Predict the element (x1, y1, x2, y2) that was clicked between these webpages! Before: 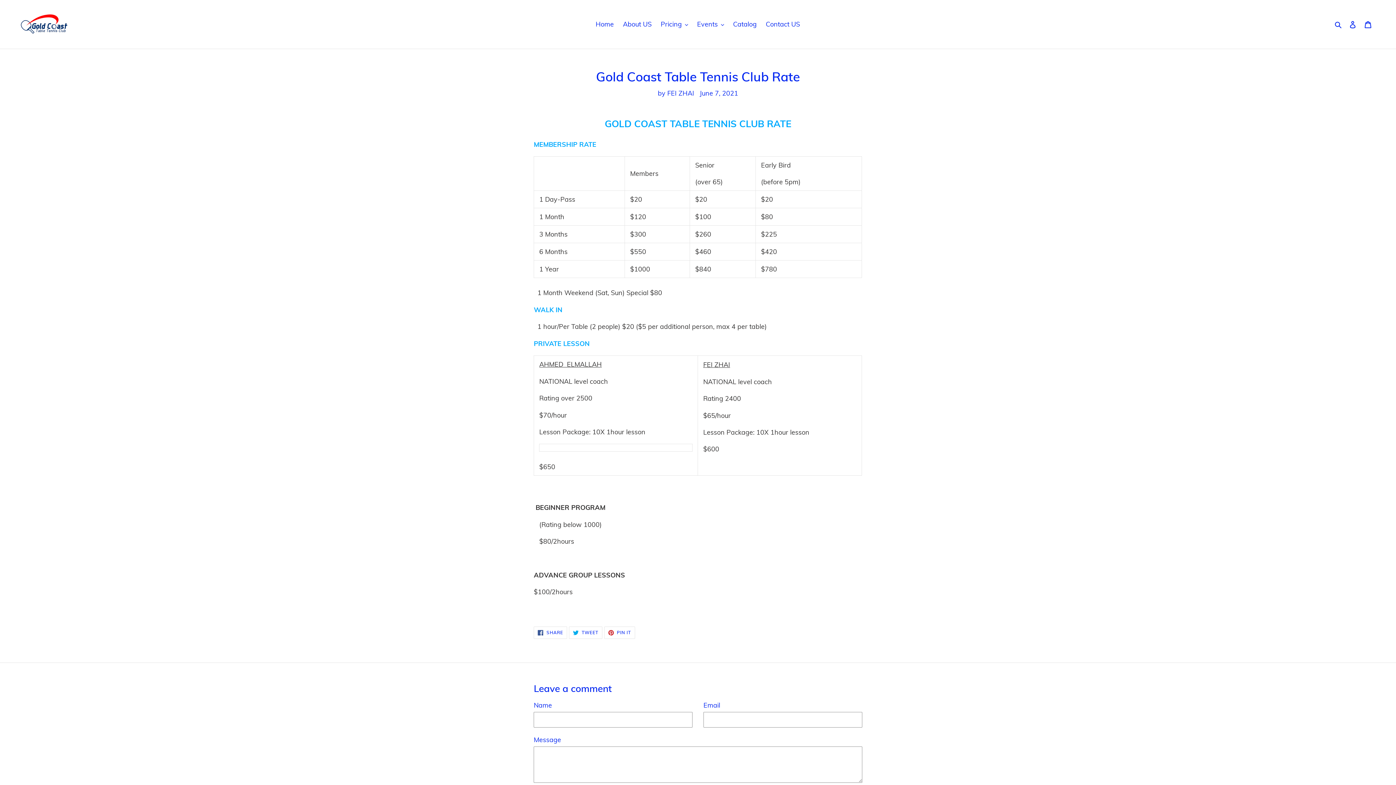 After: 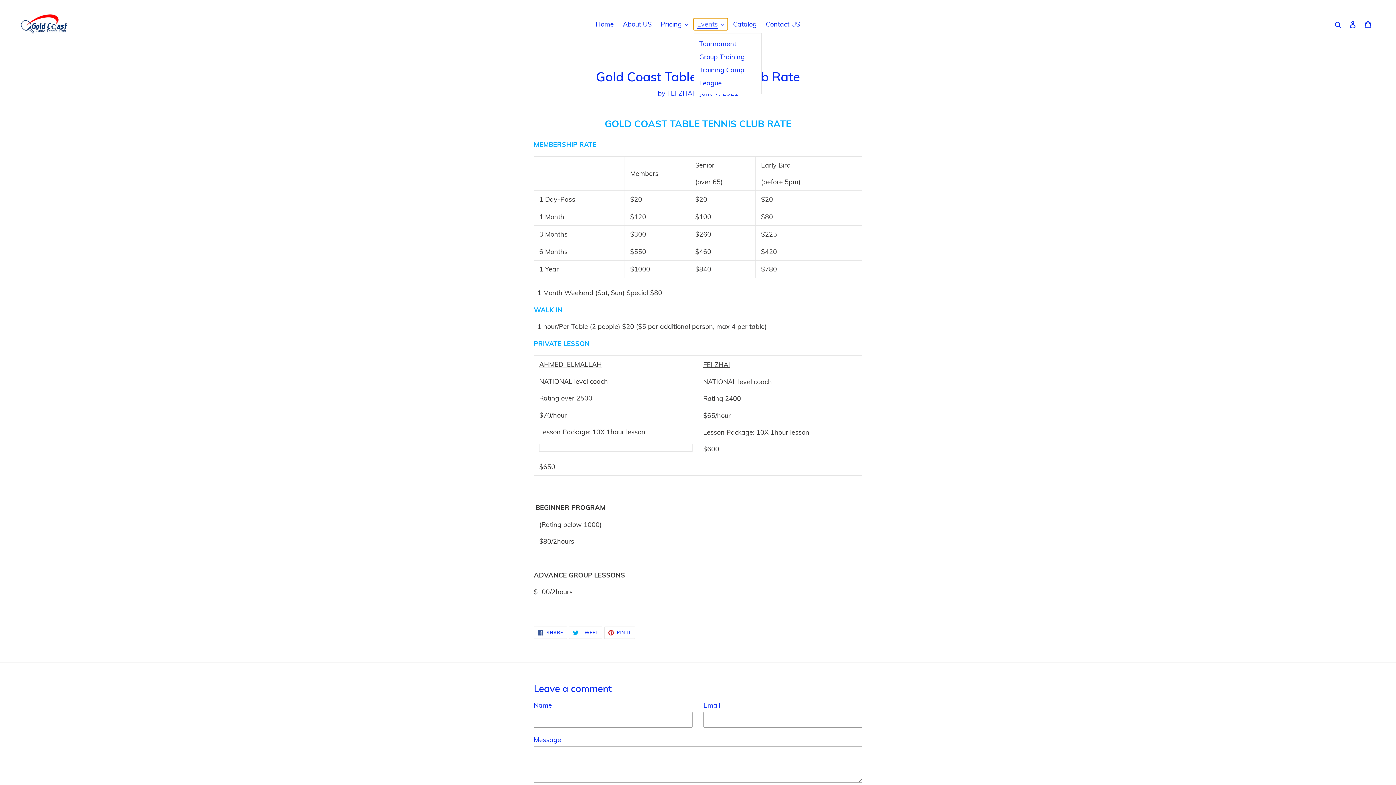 Action: bbox: (693, 18, 727, 30) label: Events